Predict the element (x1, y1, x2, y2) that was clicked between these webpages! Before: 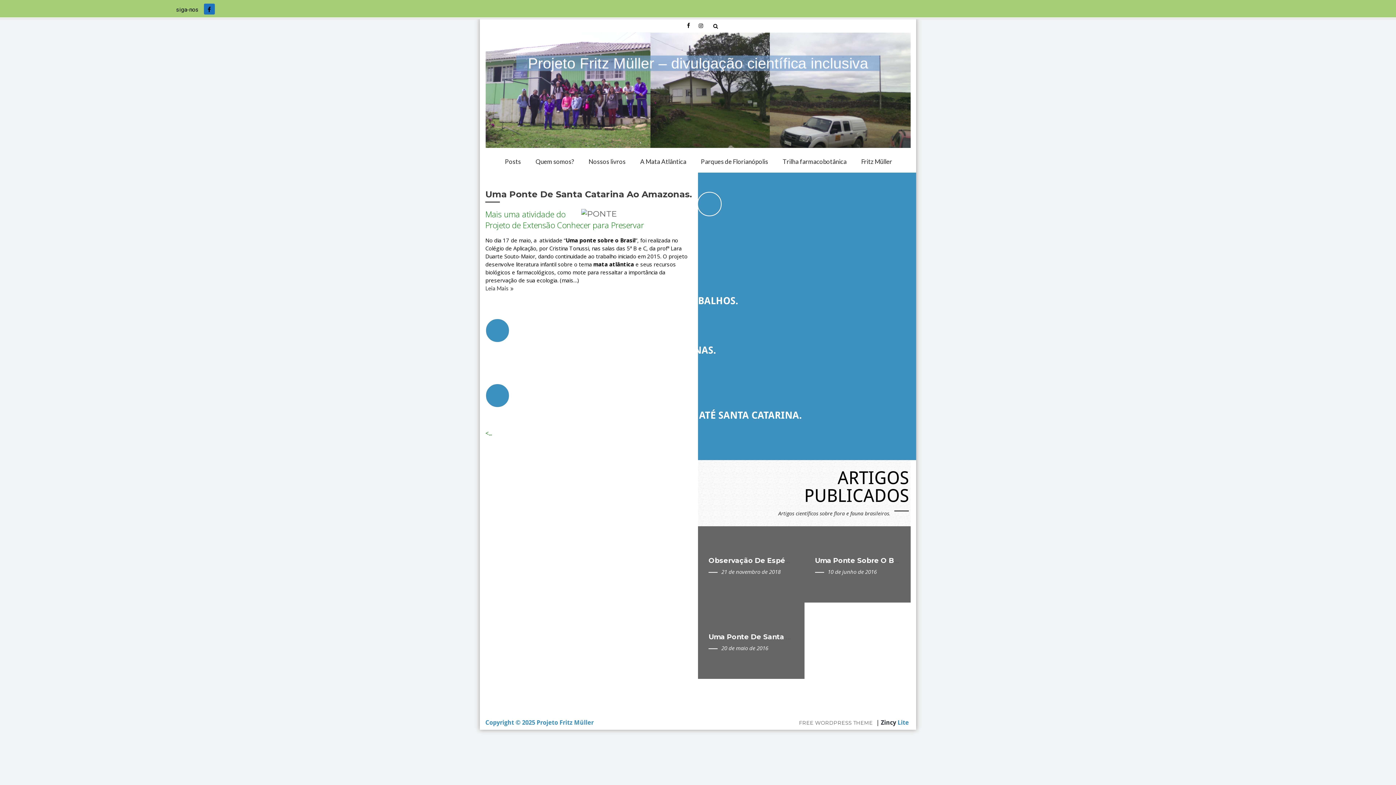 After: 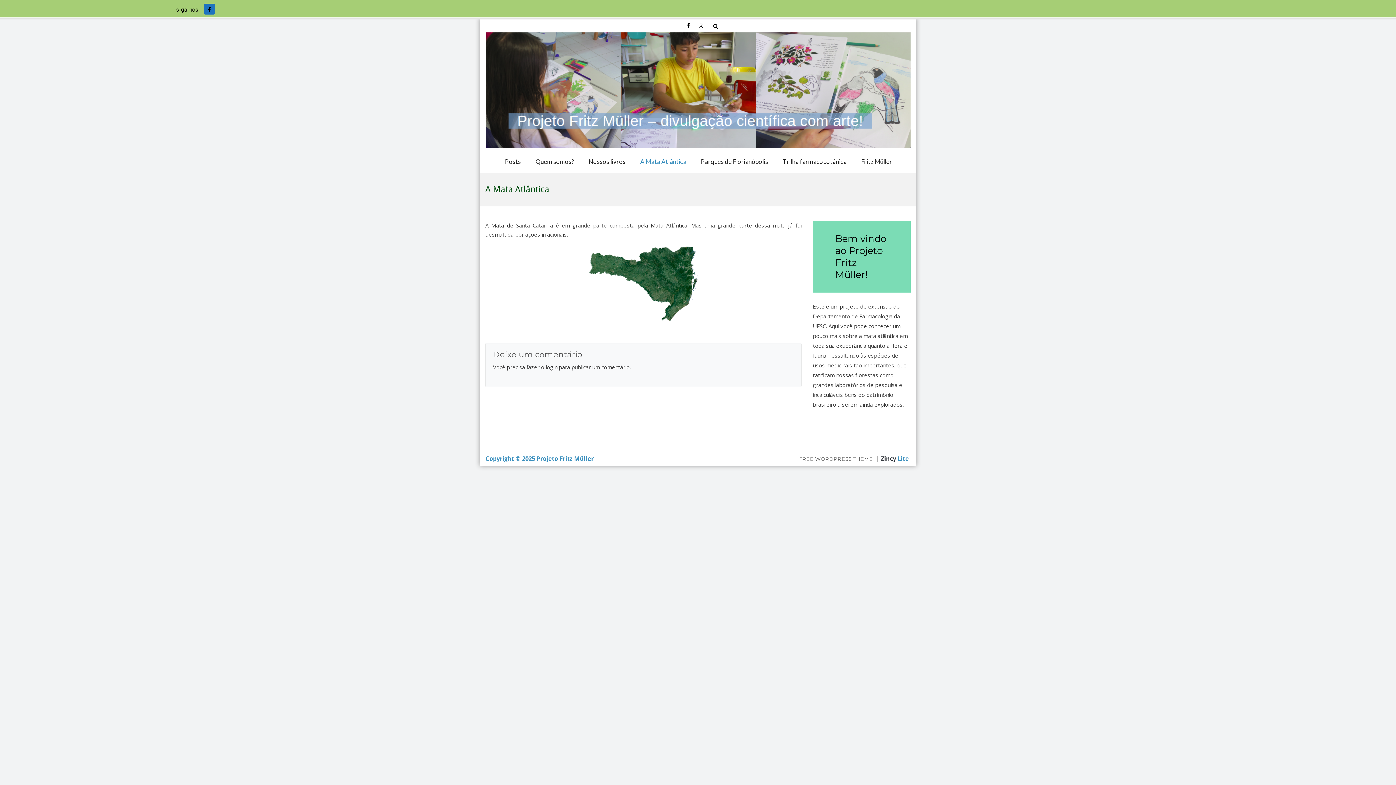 Action: bbox: (633, 150, 693, 172) label: A Mata Atlântica